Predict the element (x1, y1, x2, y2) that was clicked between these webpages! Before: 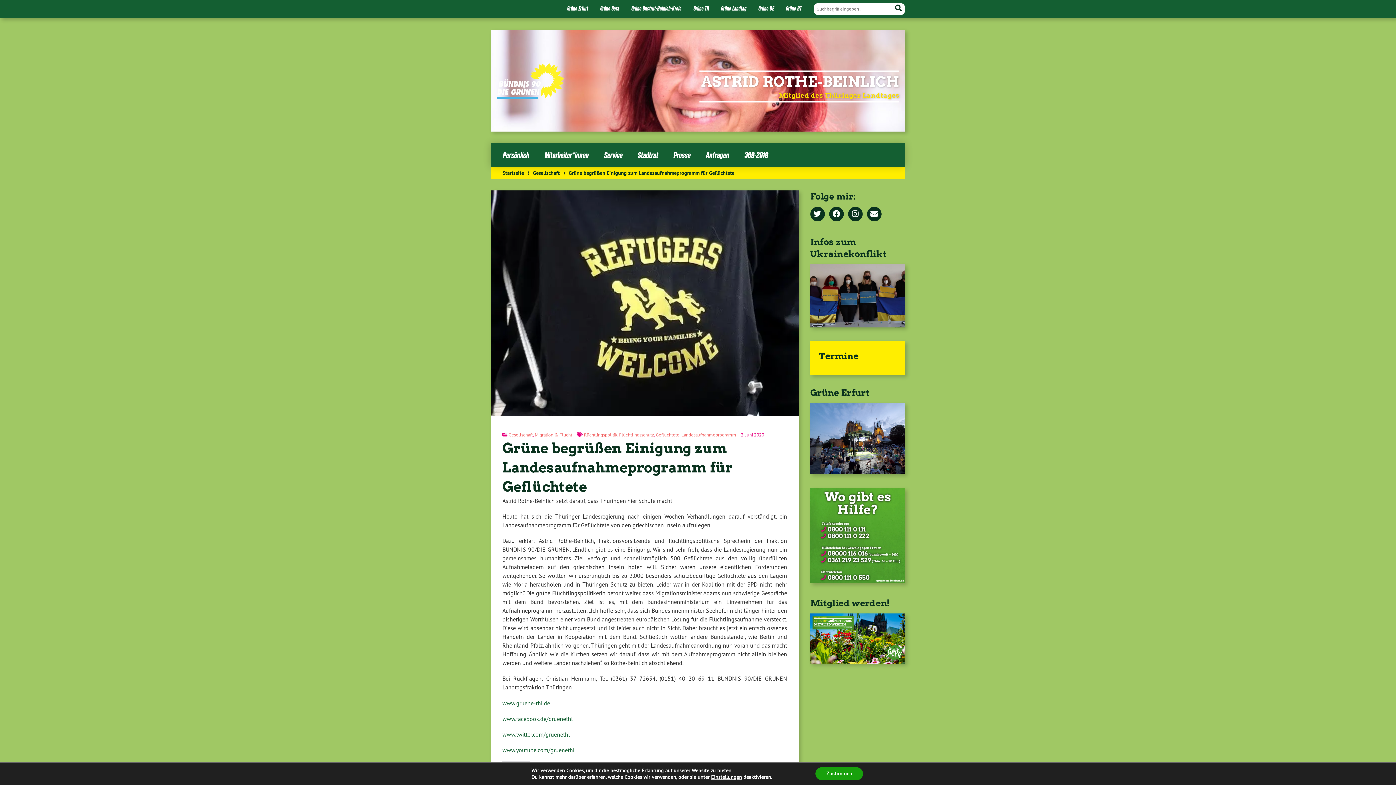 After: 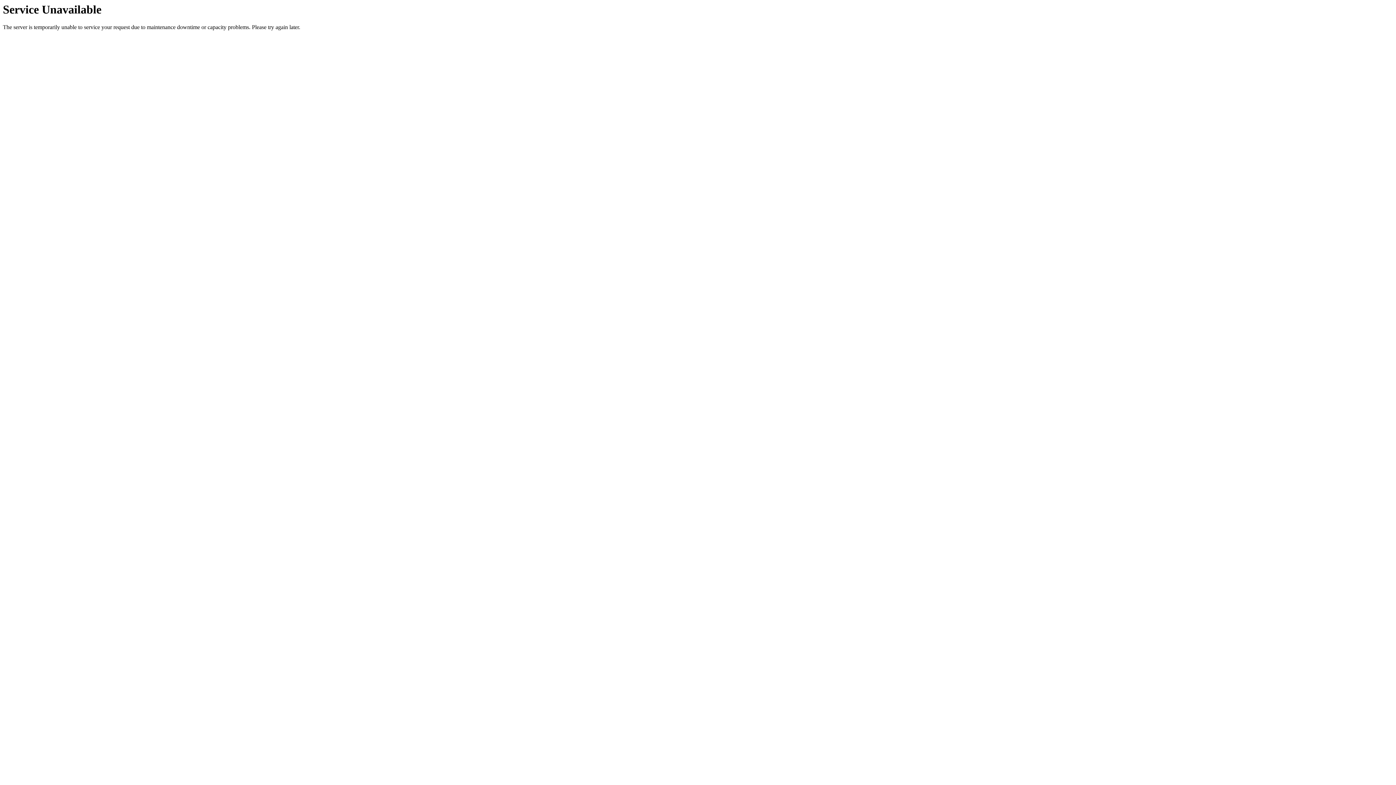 Action: bbox: (701, 73, 899, 90) label: ASTRID ROTHE-BEINLICH